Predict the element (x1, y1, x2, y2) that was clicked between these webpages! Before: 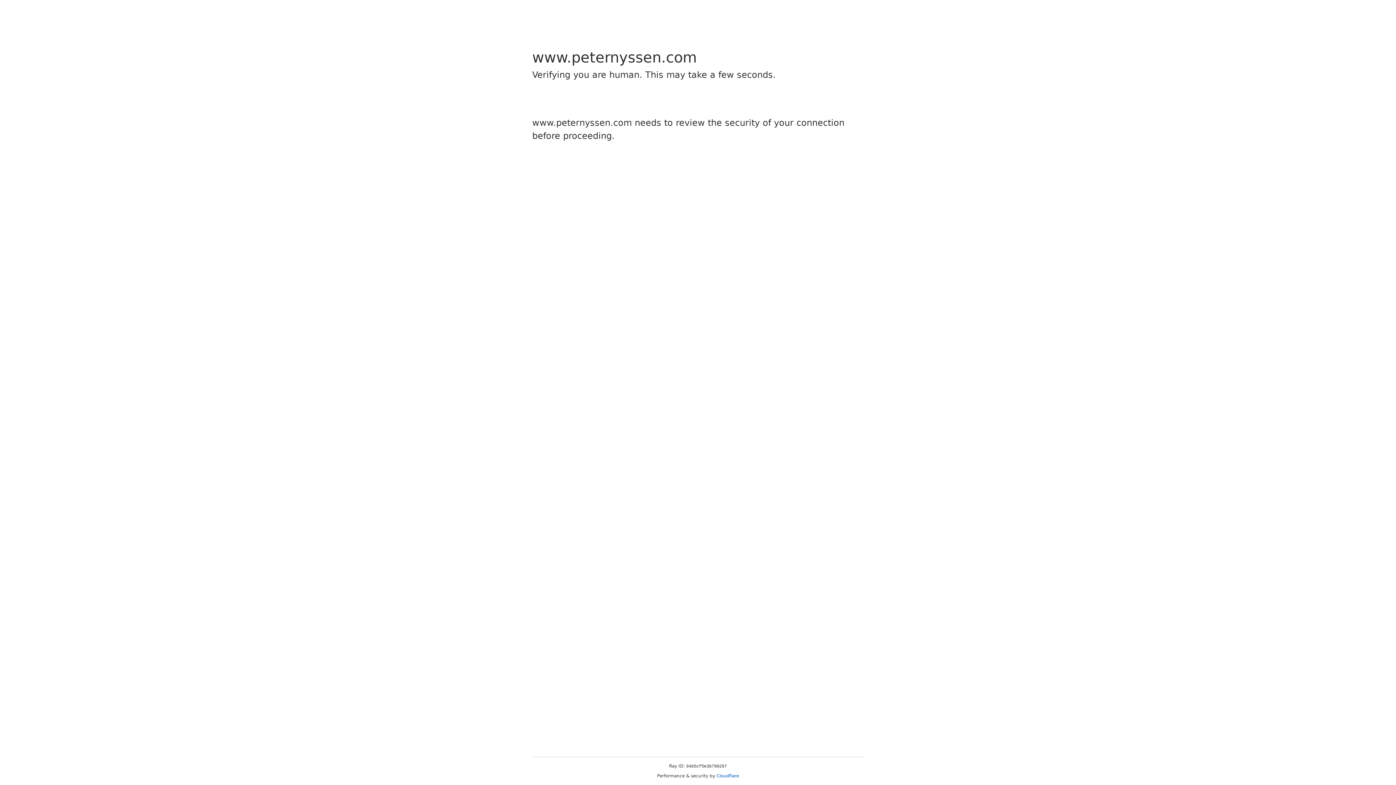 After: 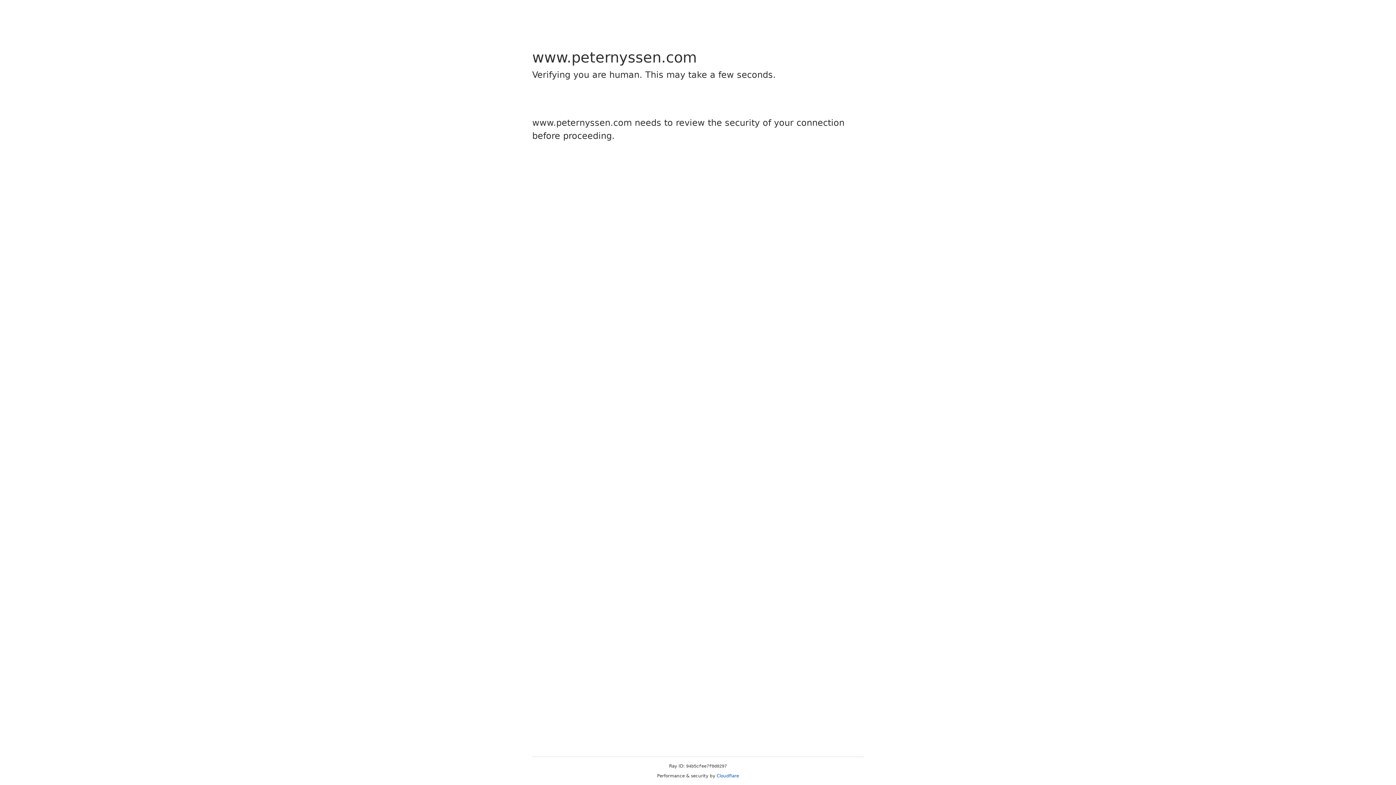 Action: bbox: (716, 773, 739, 778) label: Cloudflare